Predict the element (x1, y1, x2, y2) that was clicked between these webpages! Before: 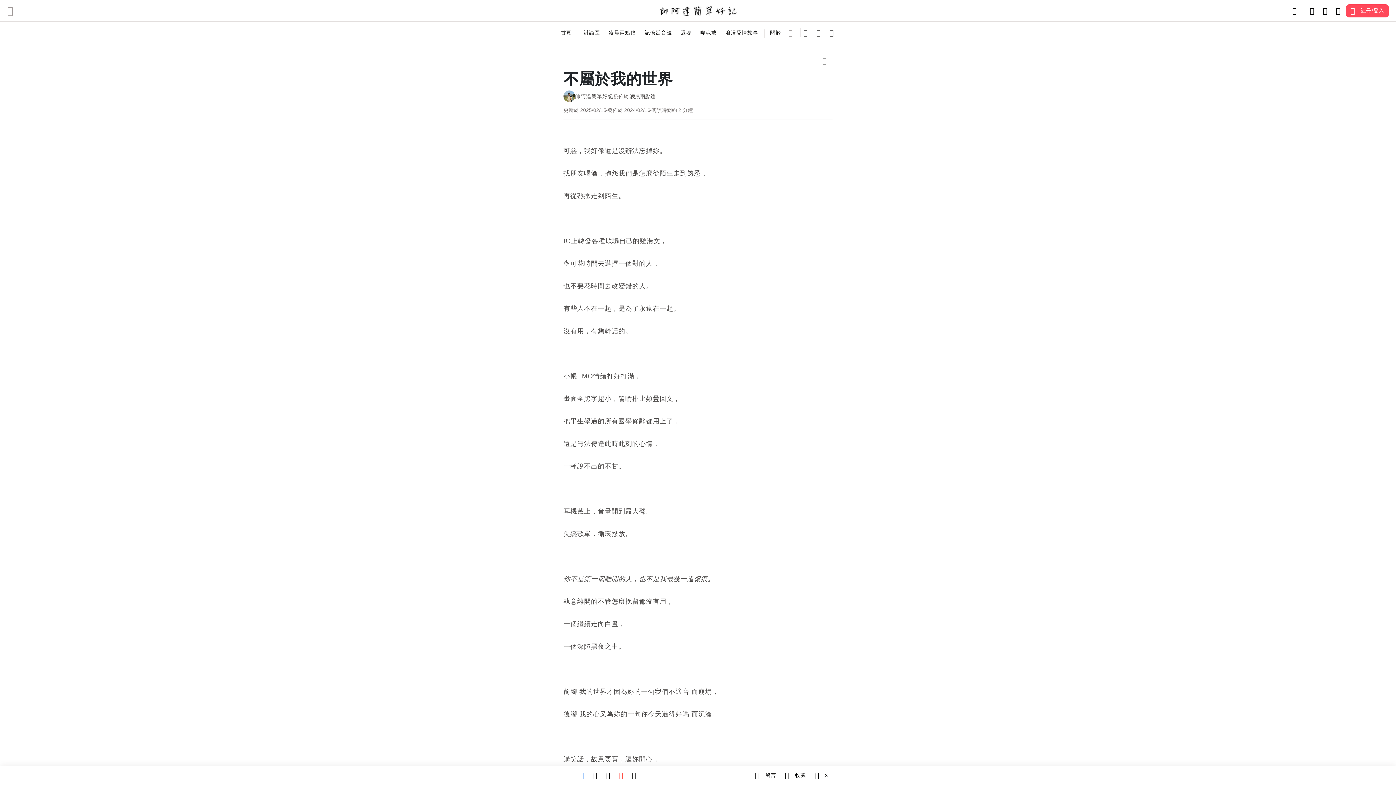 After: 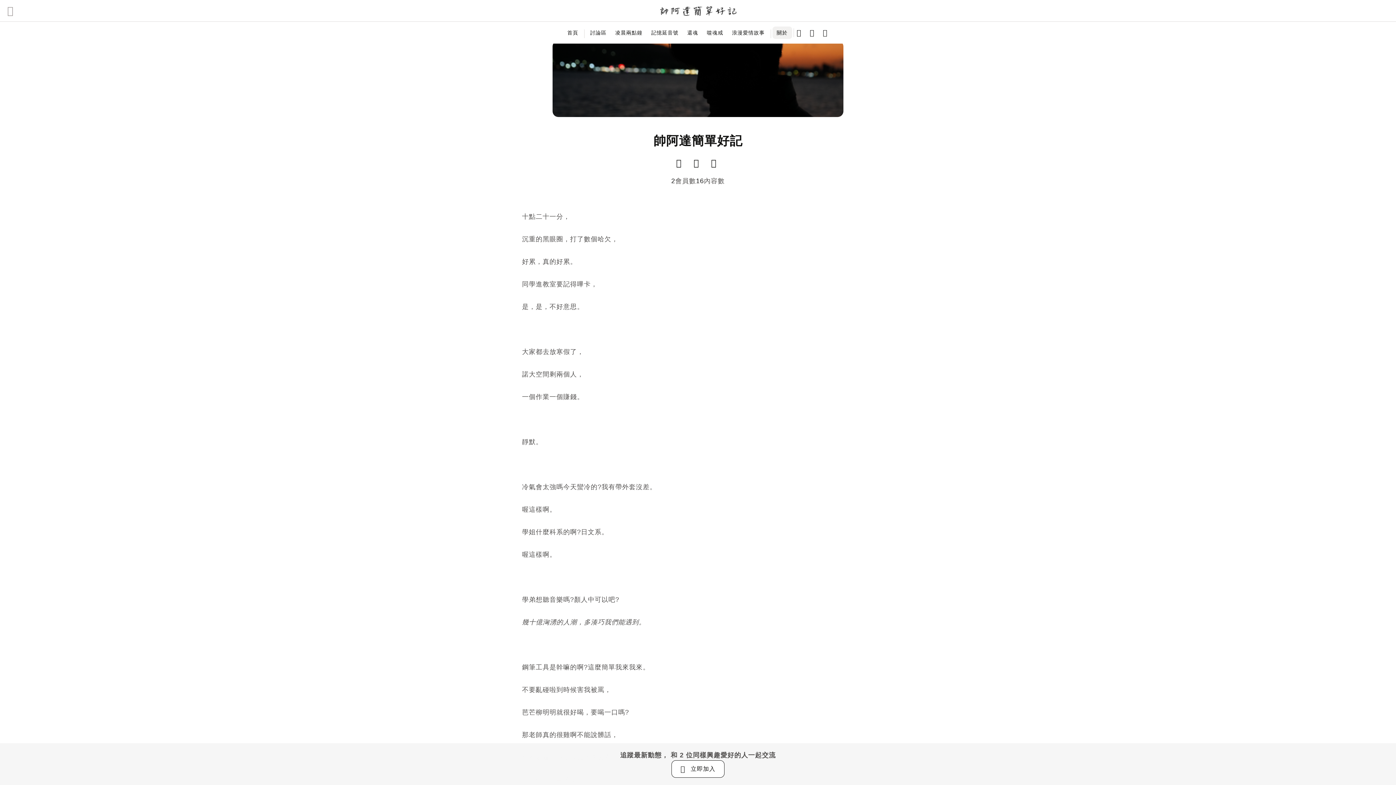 Action: label: 關於 bbox: (770, 29, 781, 35)